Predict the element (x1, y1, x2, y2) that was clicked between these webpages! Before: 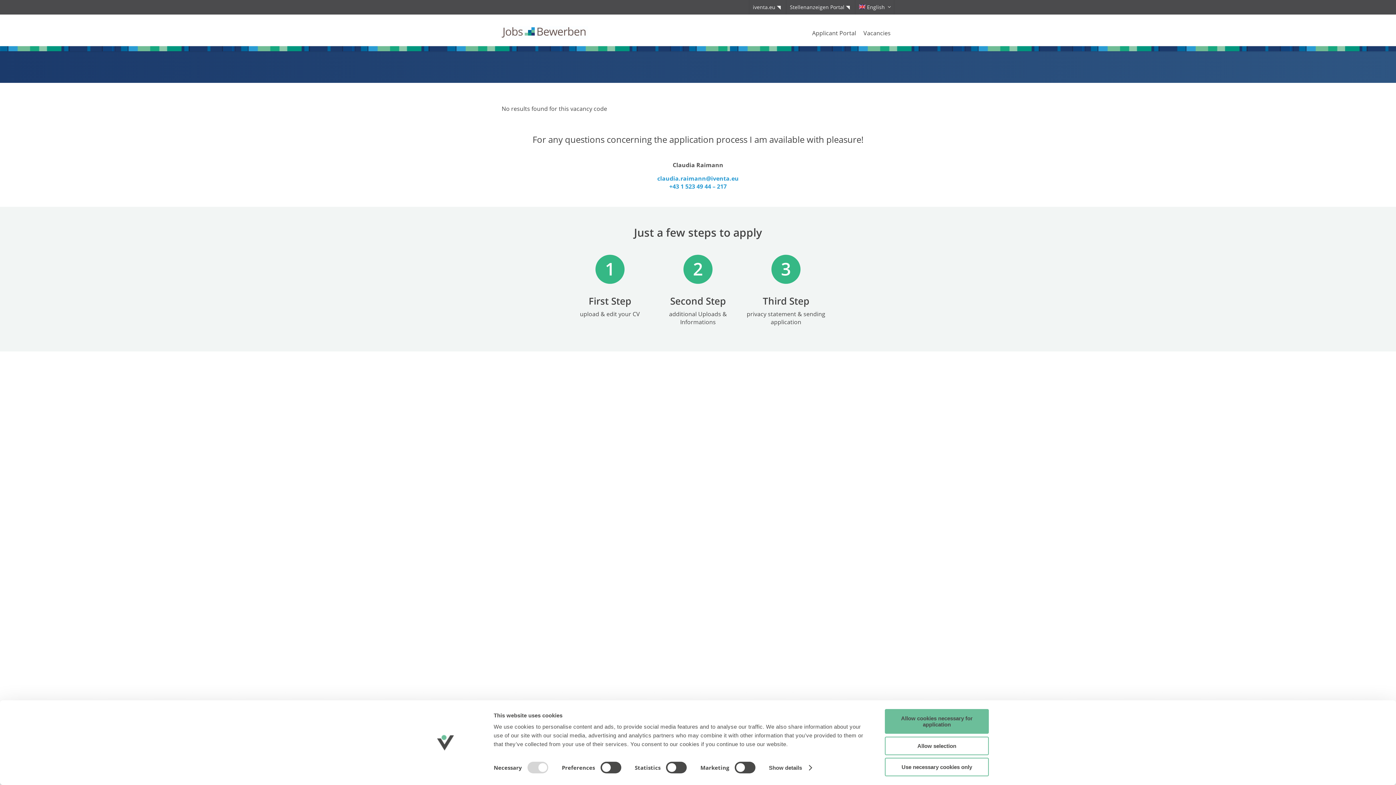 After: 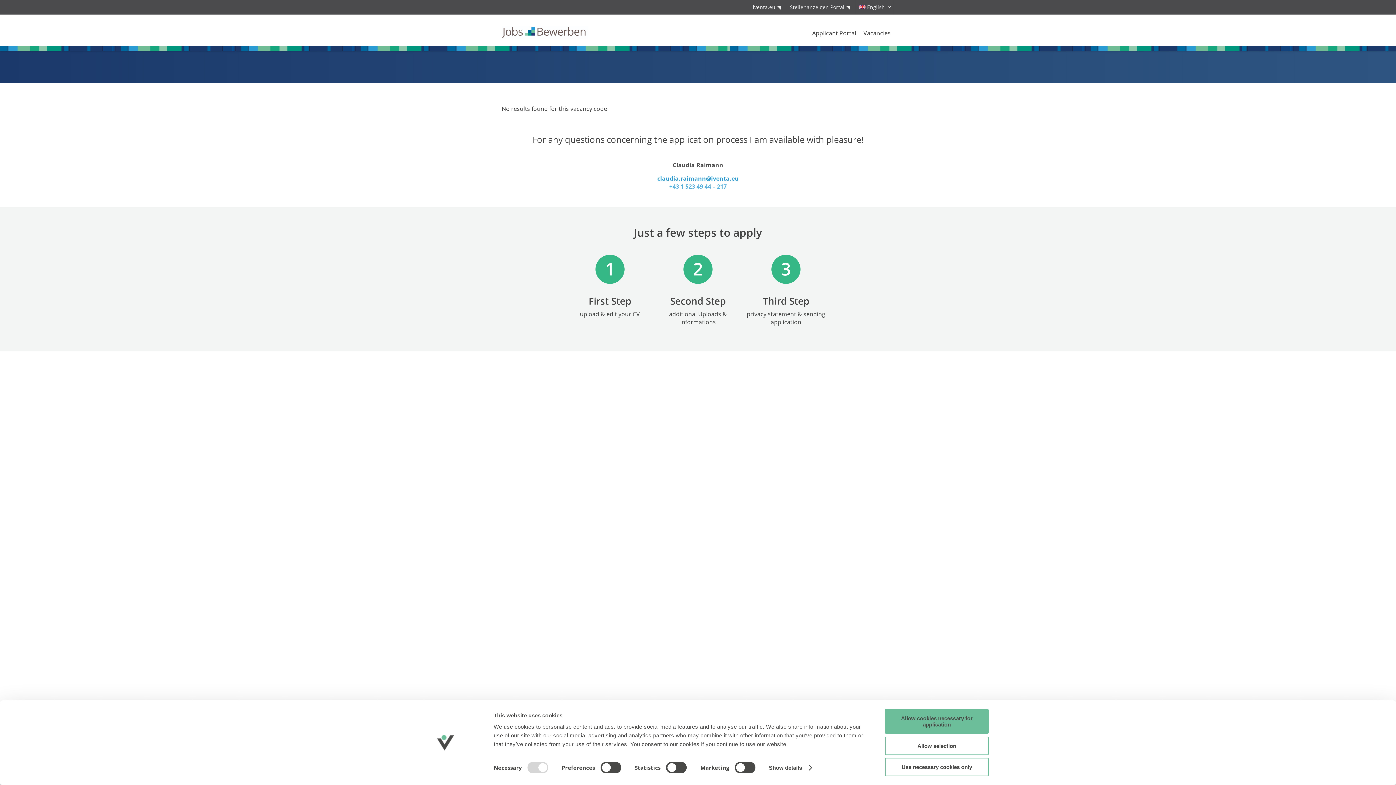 Action: label: +43 1 523 49 44 – 217 bbox: (669, 182, 726, 190)